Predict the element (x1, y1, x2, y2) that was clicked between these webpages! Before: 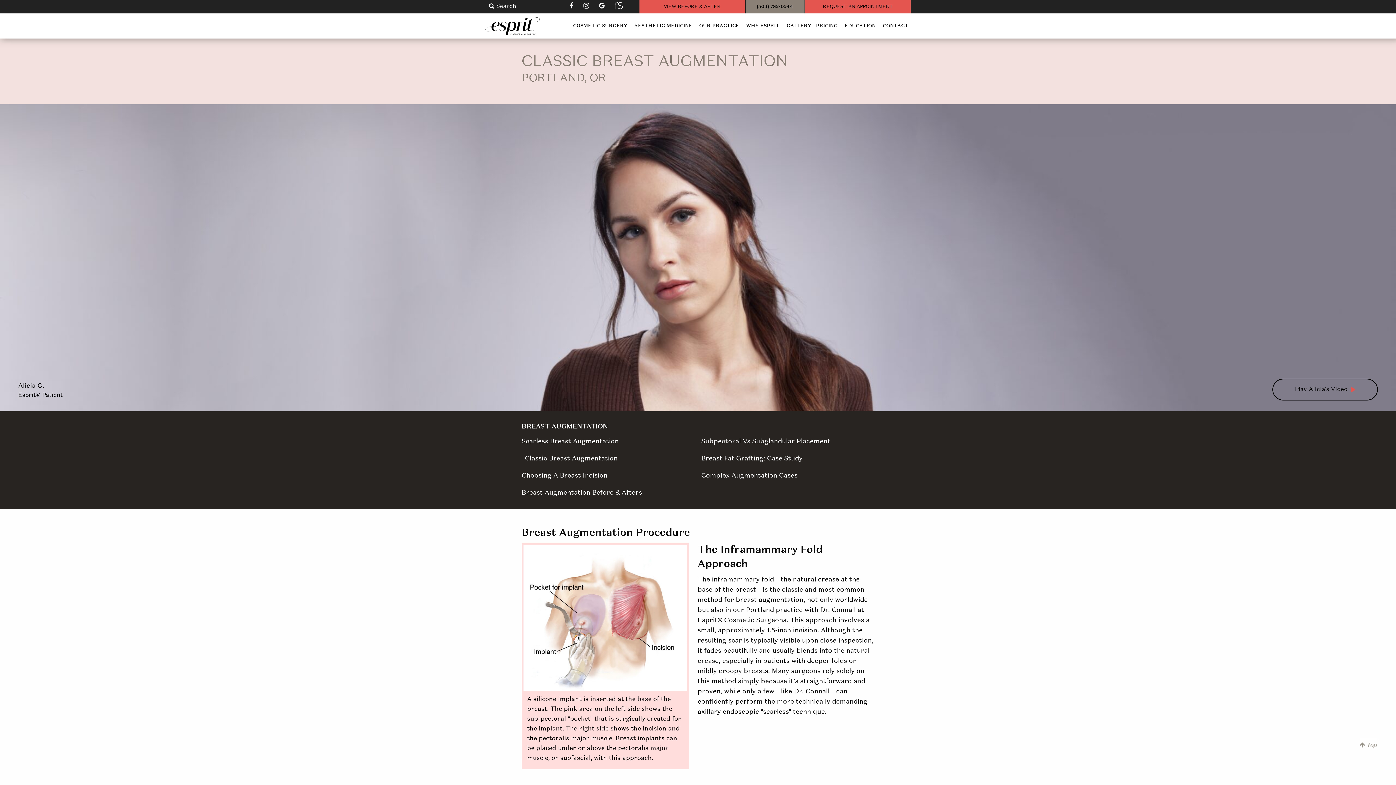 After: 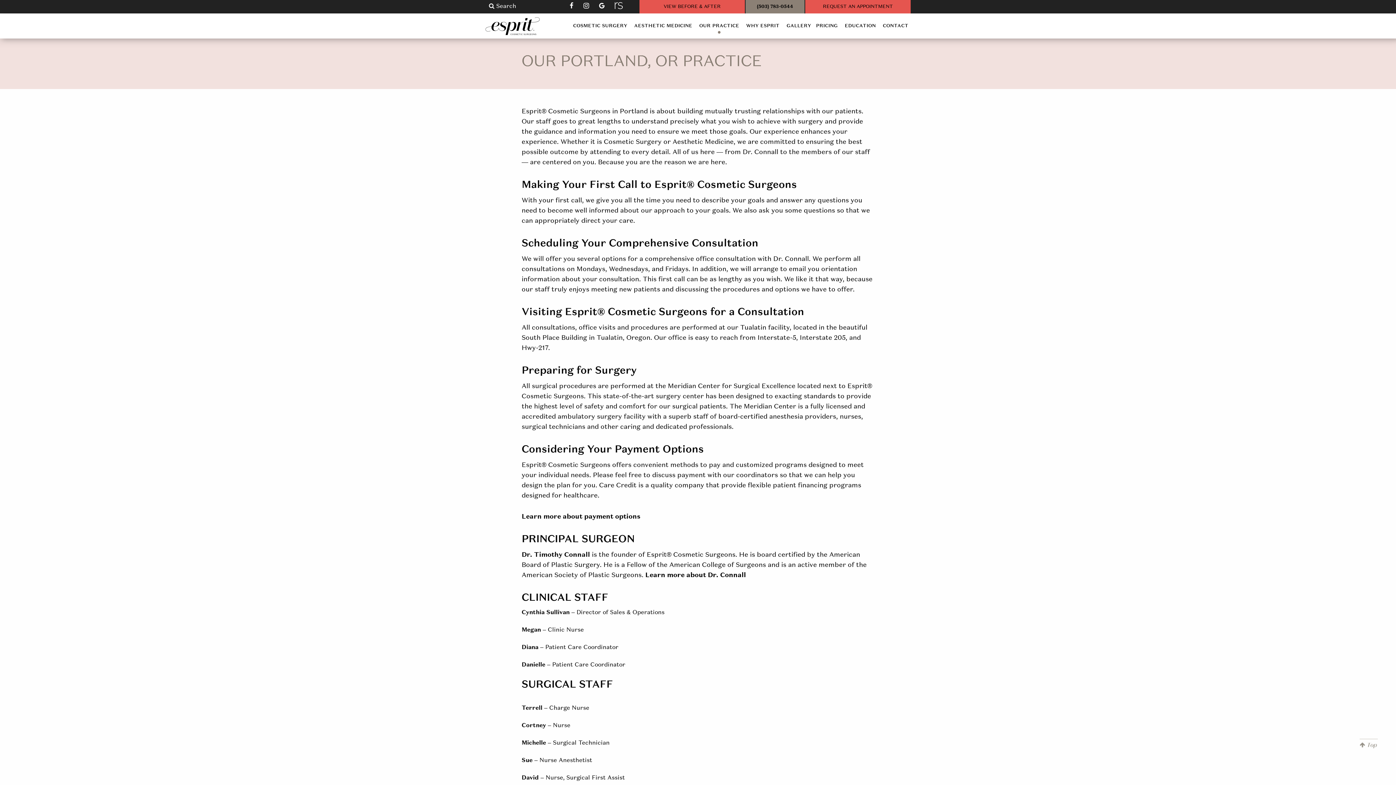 Action: bbox: (697, 19, 741, 32) label: OUR PRACTICE